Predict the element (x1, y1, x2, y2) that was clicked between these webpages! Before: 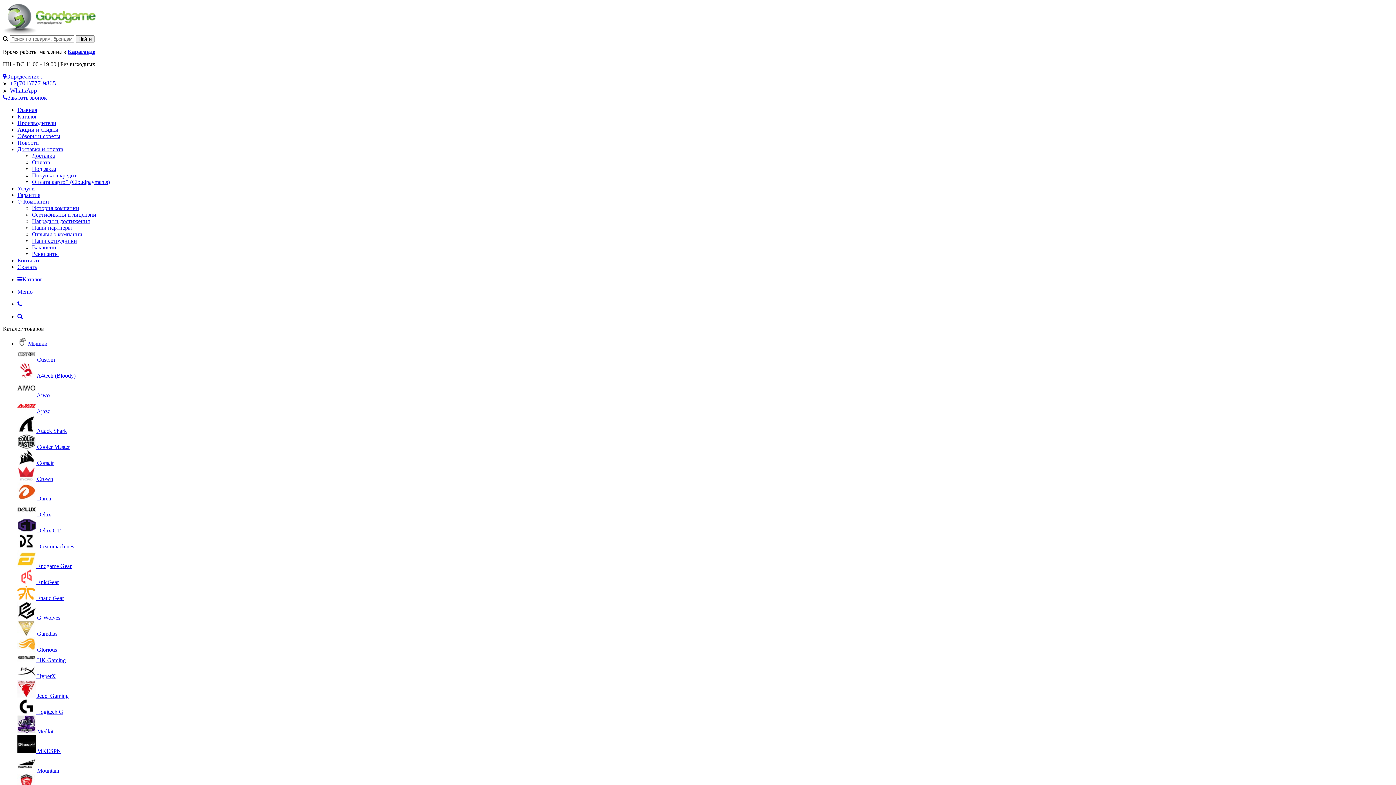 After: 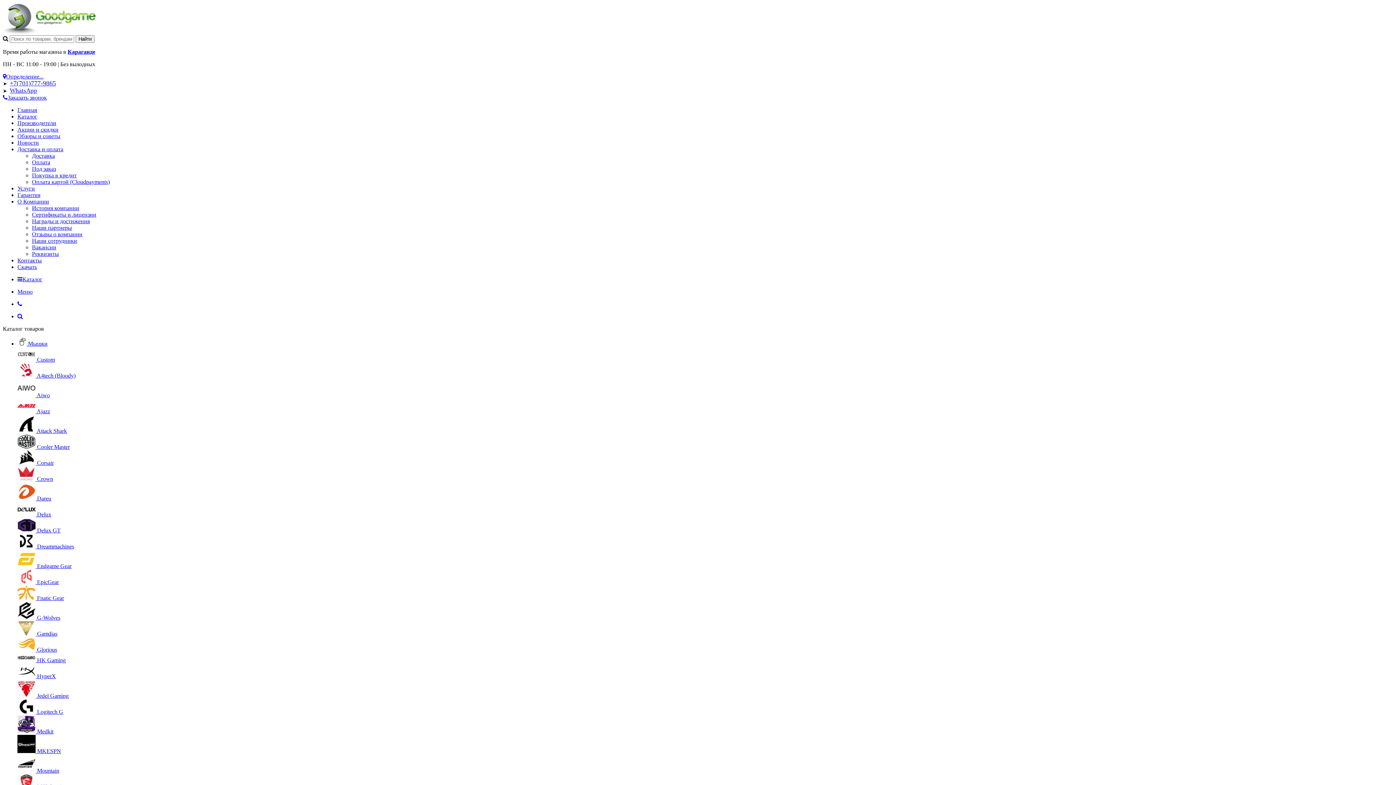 Action: bbox: (17, 106, 37, 113) label: Главная